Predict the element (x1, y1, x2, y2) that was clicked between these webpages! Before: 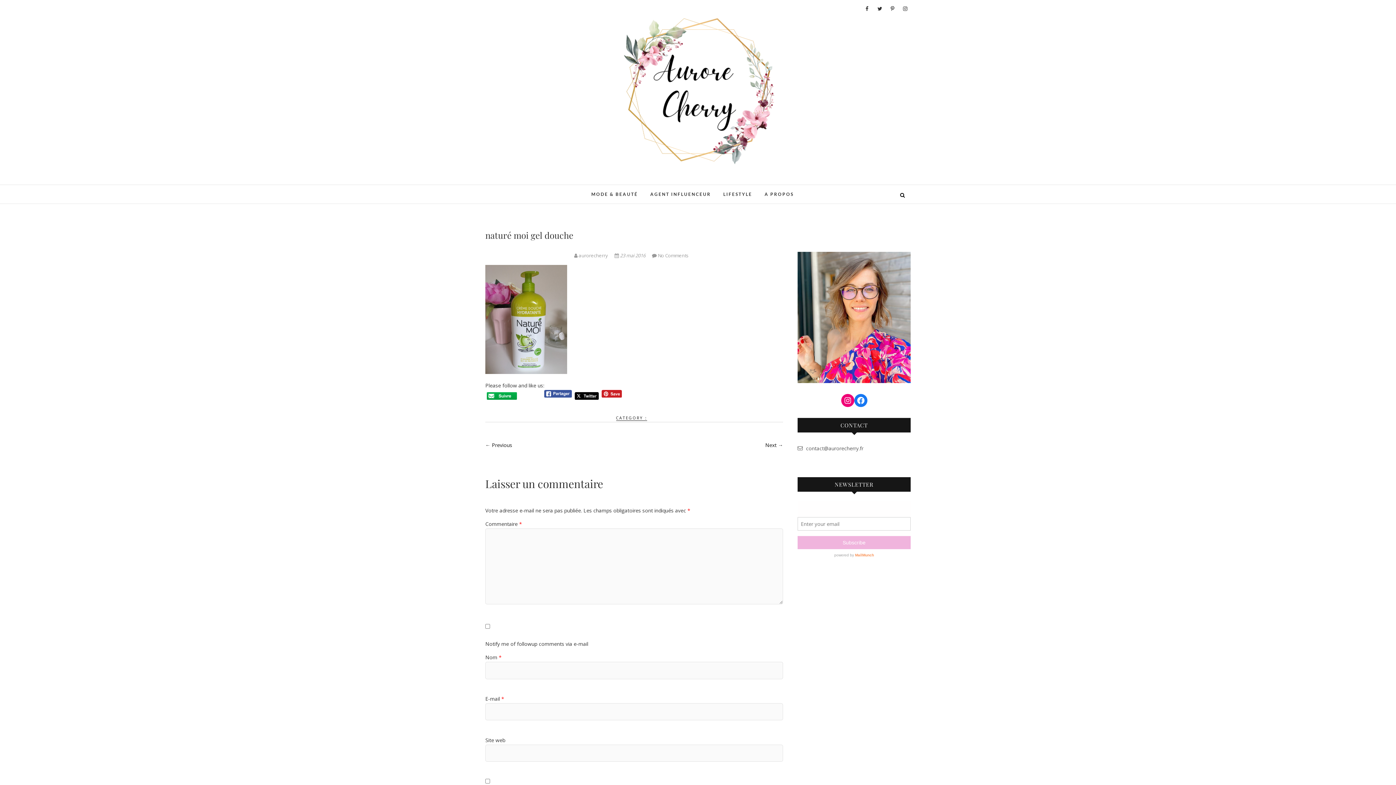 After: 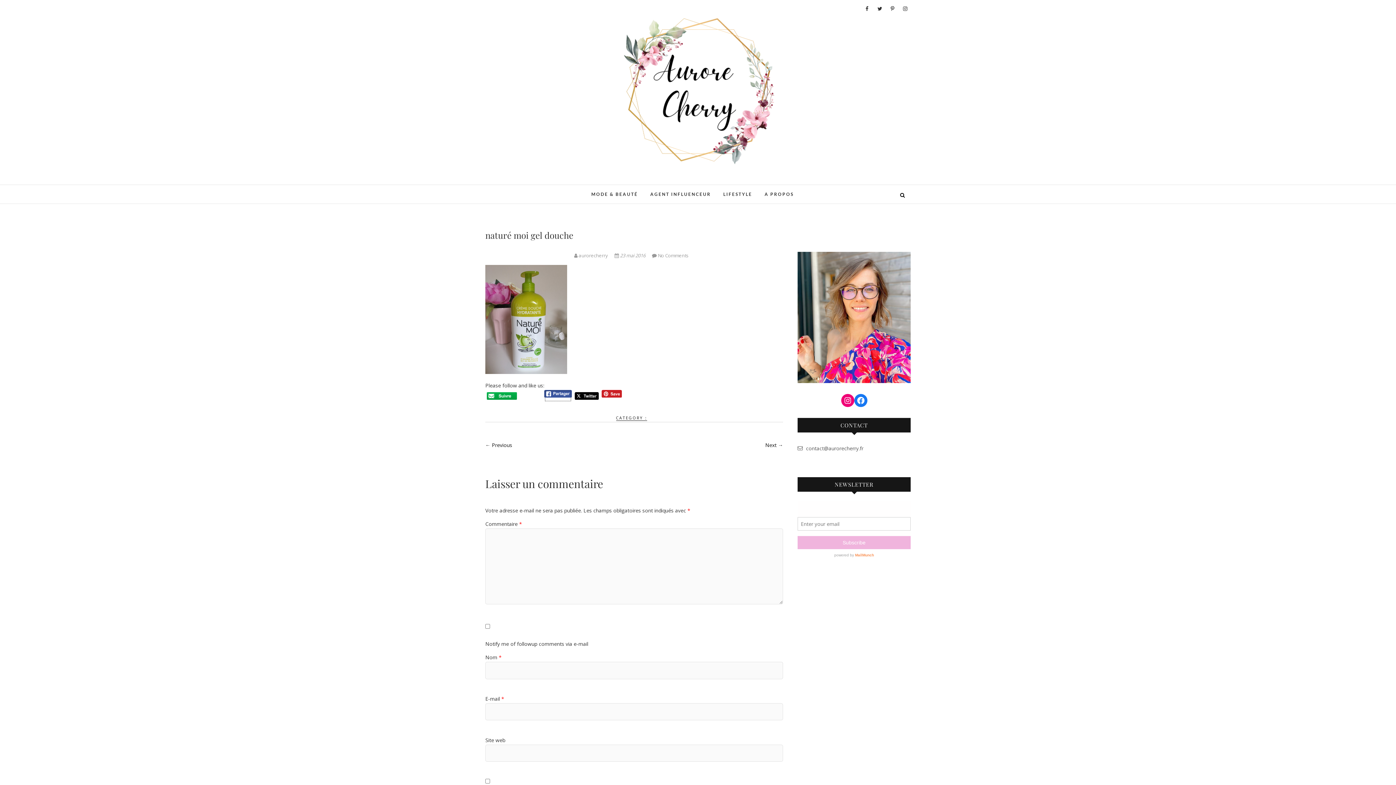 Action: bbox: (544, 390, 571, 402)